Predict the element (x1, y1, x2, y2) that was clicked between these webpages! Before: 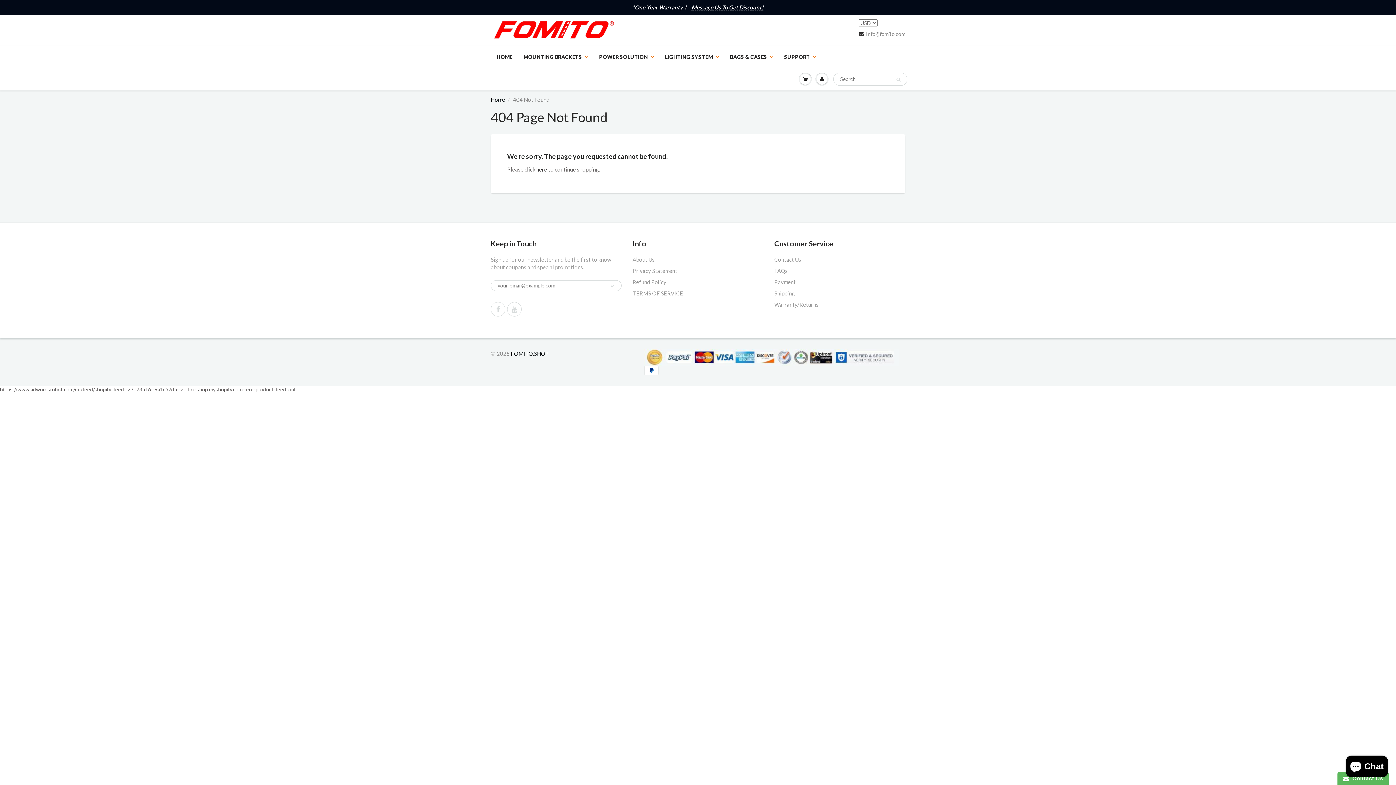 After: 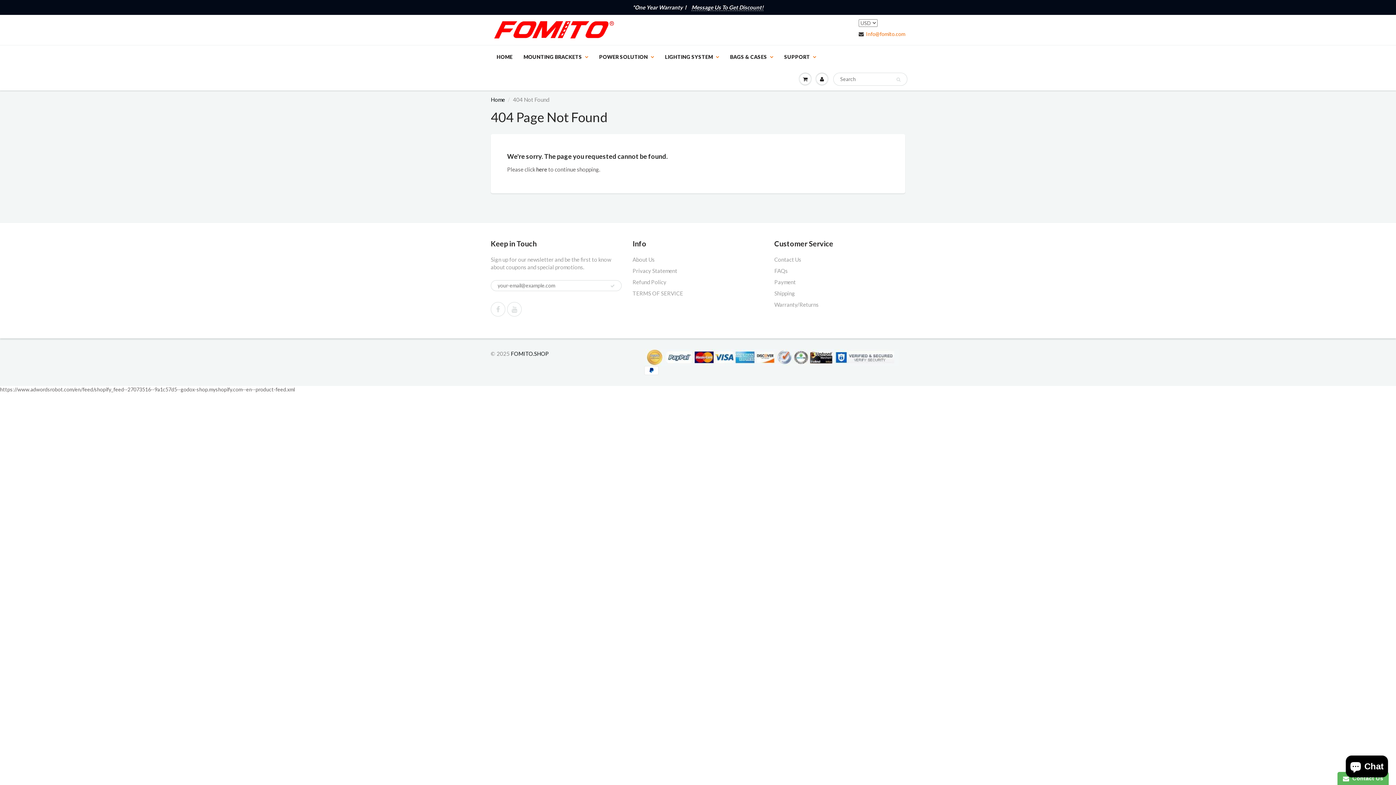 Action: label: Info@fomito.com bbox: (858, 30, 905, 37)